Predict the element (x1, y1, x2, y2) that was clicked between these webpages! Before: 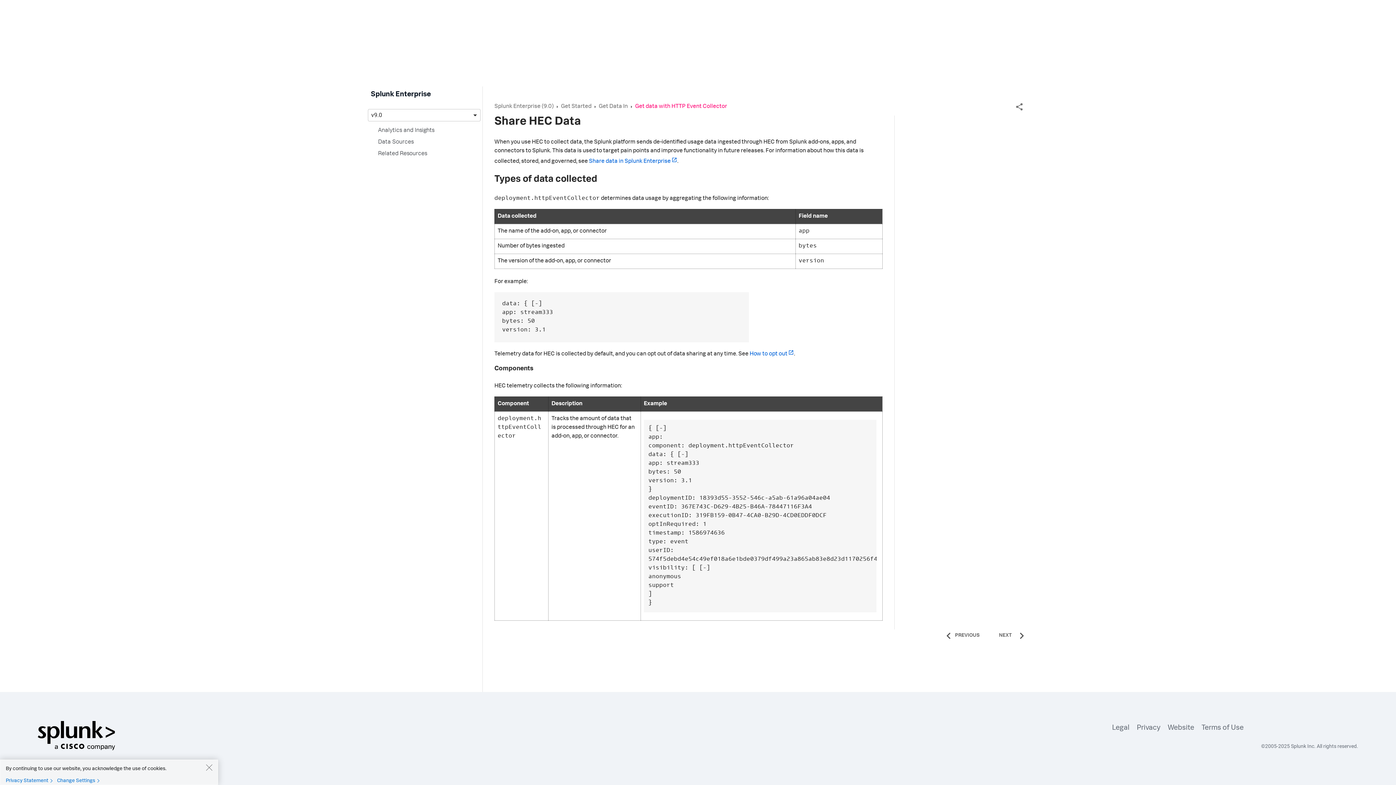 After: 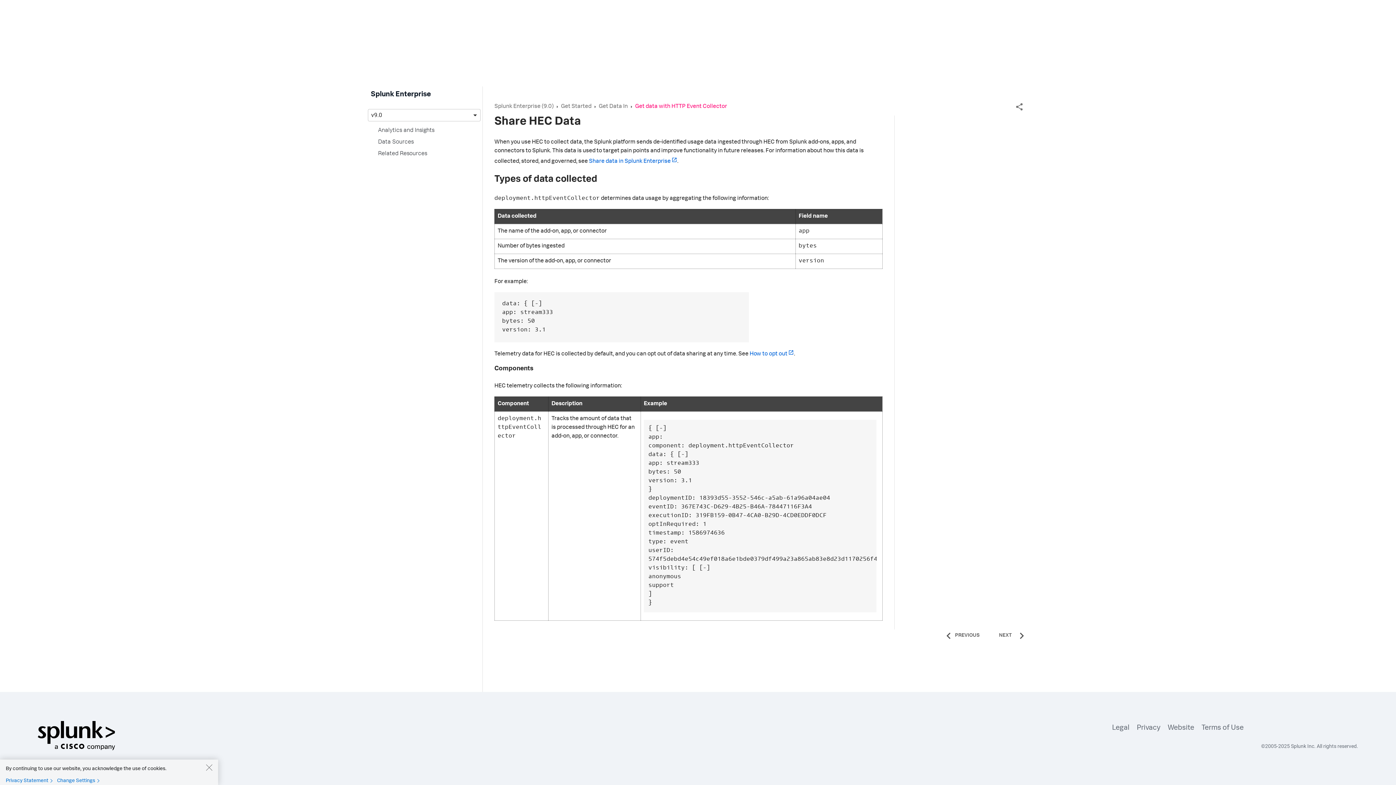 Action: bbox: (589, 158, 677, 164) label: Share data in Splunk Enterprise